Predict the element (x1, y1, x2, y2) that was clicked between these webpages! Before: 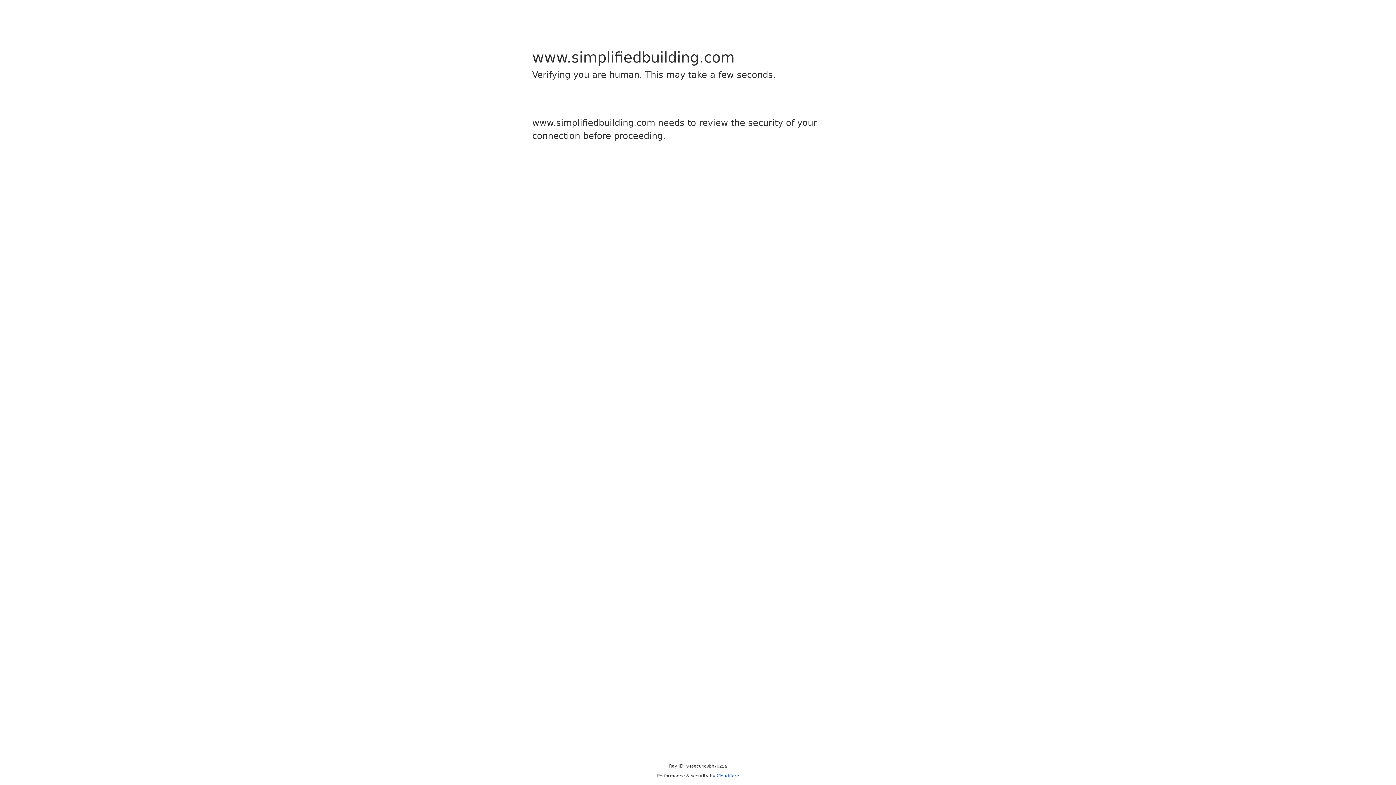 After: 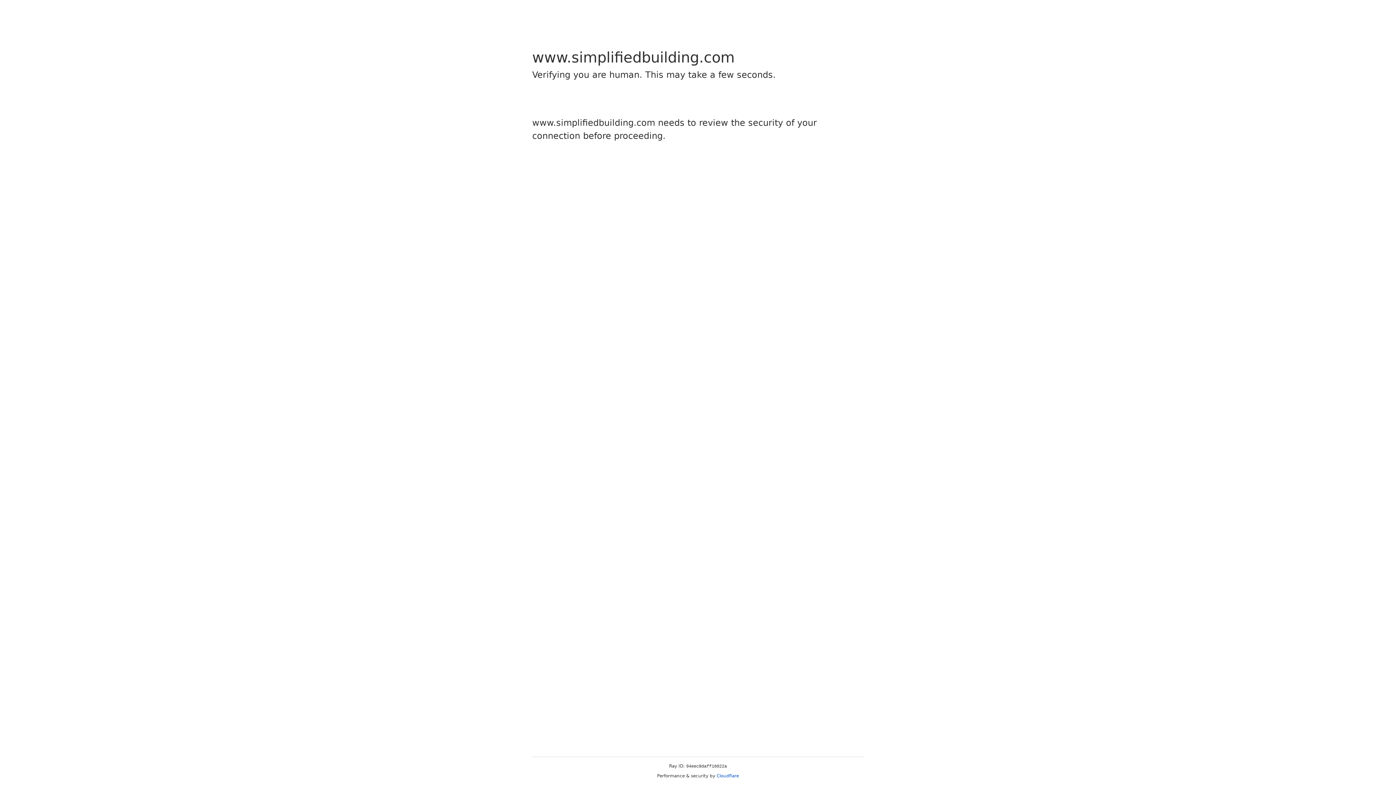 Action: bbox: (716, 773, 739, 778) label: Cloudflare